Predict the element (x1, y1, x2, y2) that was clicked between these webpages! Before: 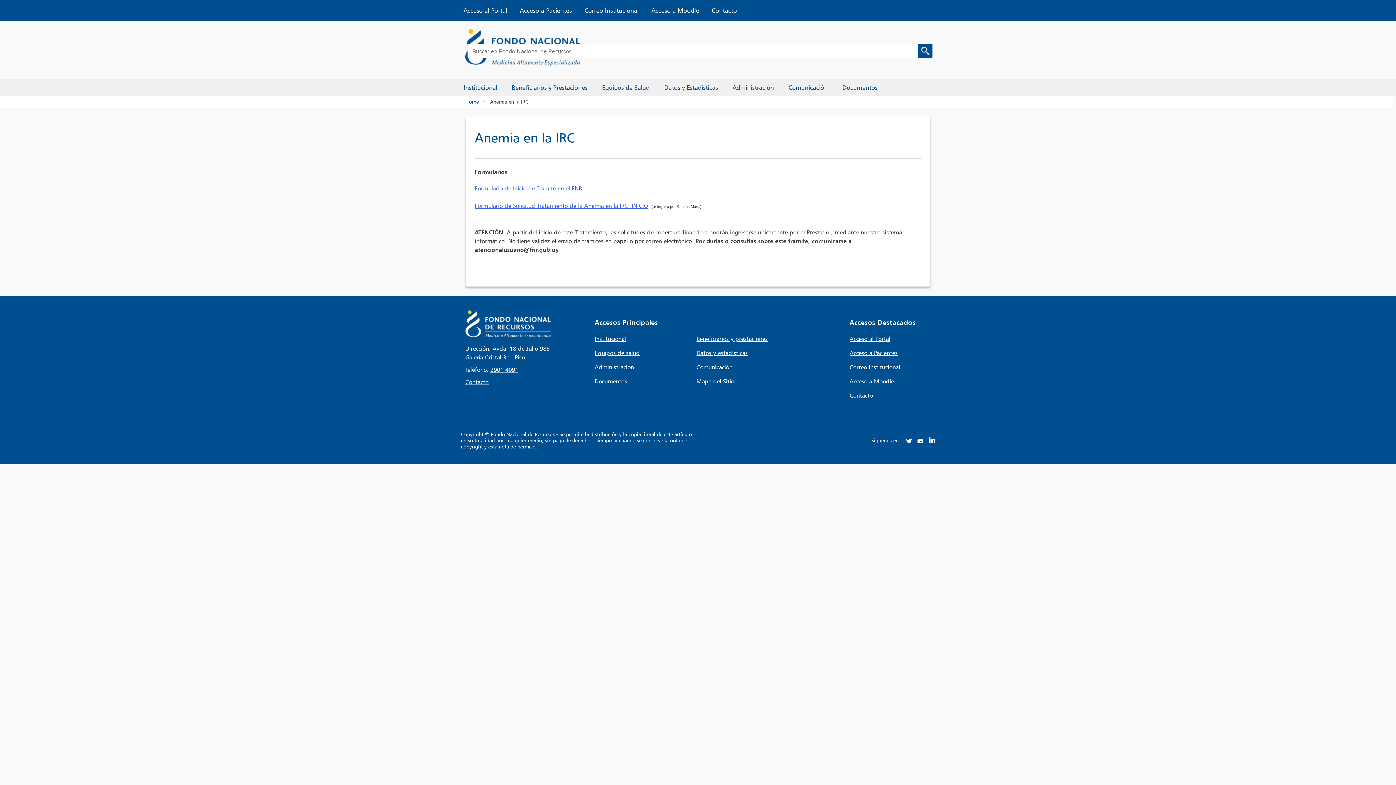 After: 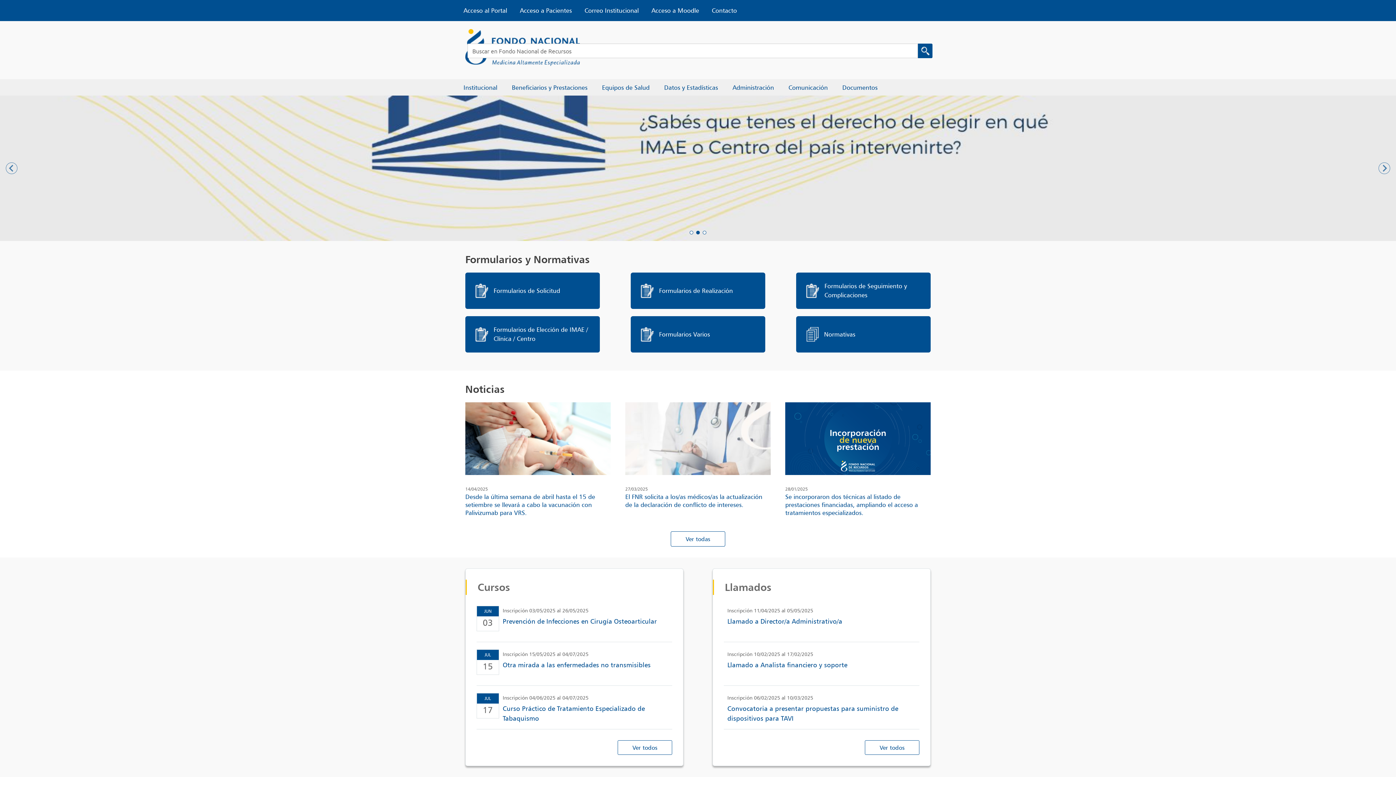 Action: bbox: (465, 332, 550, 339)